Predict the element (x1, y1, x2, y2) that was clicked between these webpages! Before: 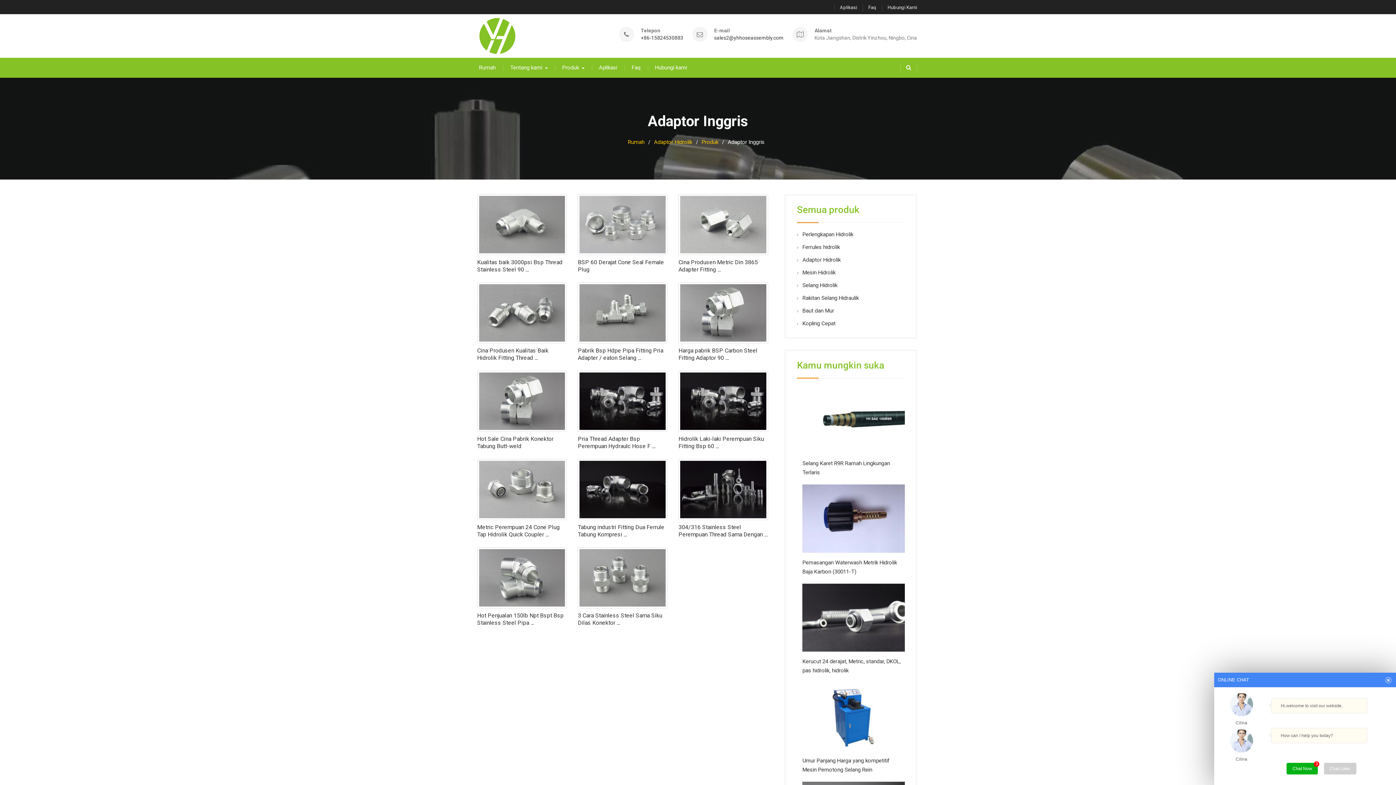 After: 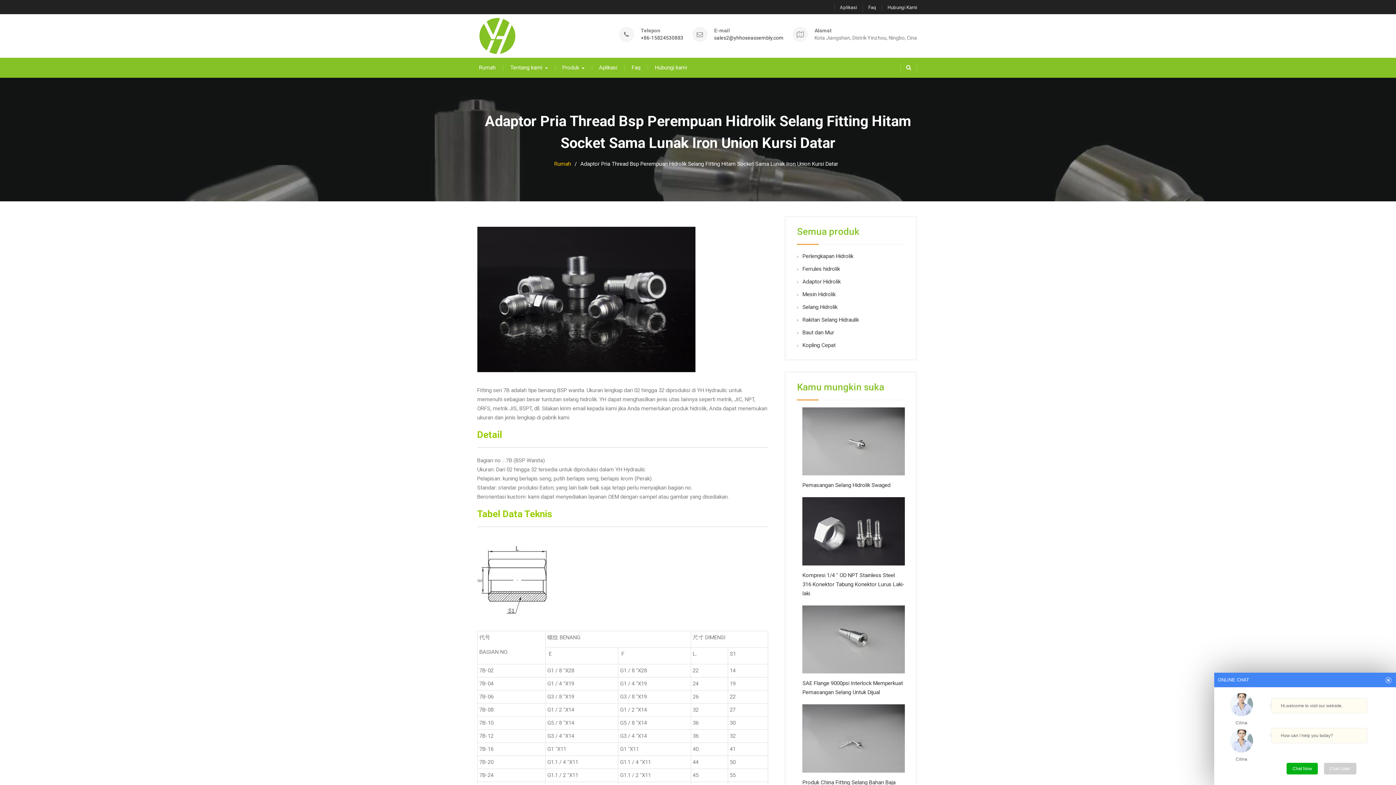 Action: label: Pria Thread Adapter Bsp Perempuan Hydraulc Hose F ... bbox: (577, 435, 655, 449)